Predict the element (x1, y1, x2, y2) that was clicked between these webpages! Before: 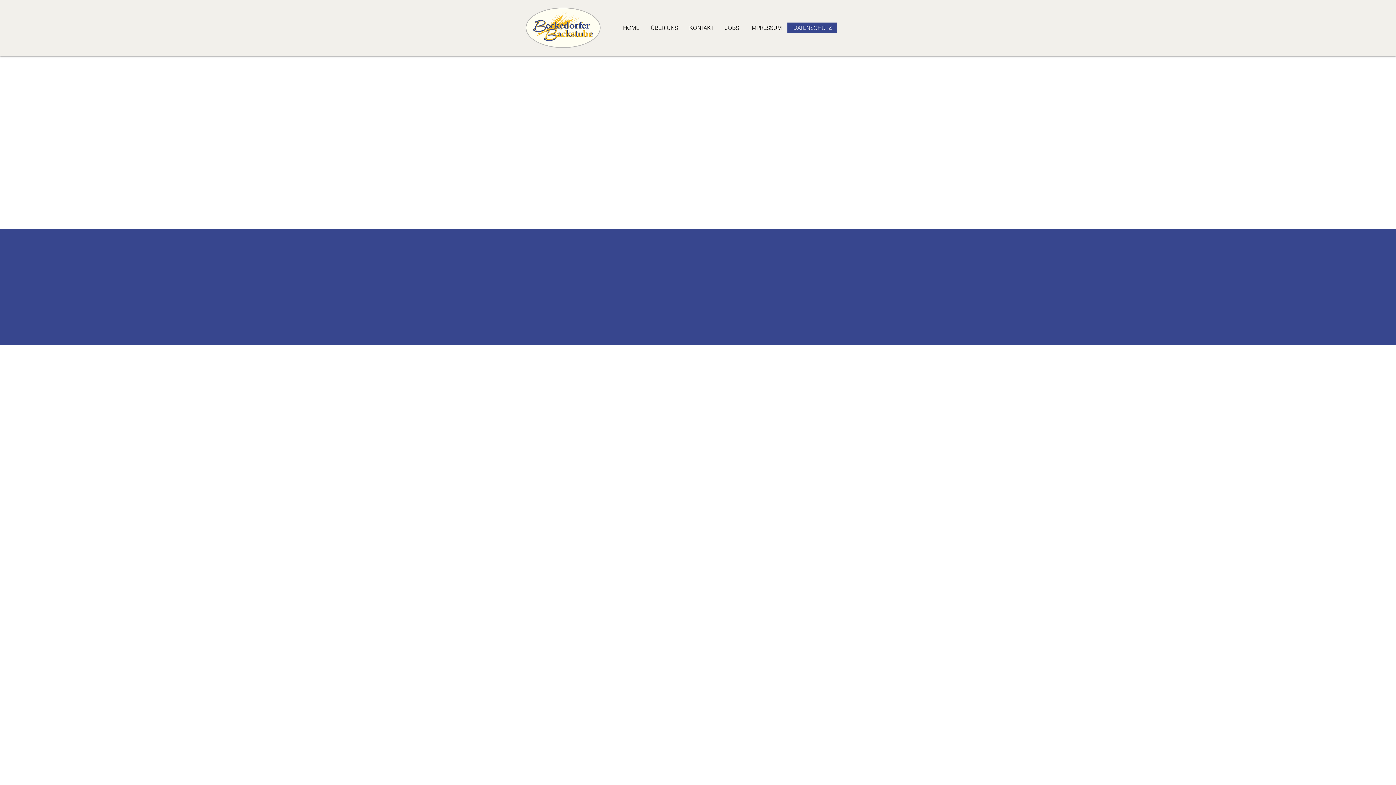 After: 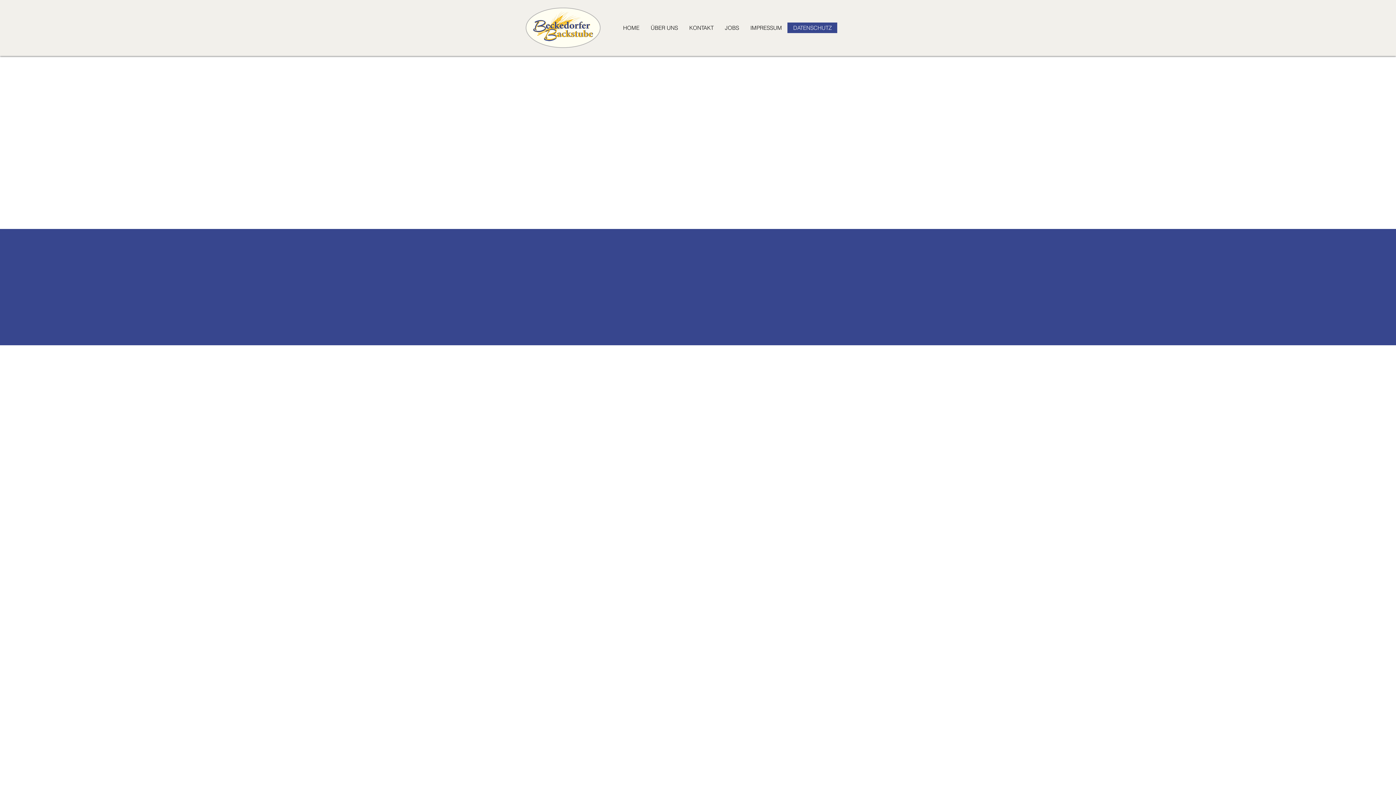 Action: label: DATENSCHUTZ bbox: (787, 22, 837, 33)